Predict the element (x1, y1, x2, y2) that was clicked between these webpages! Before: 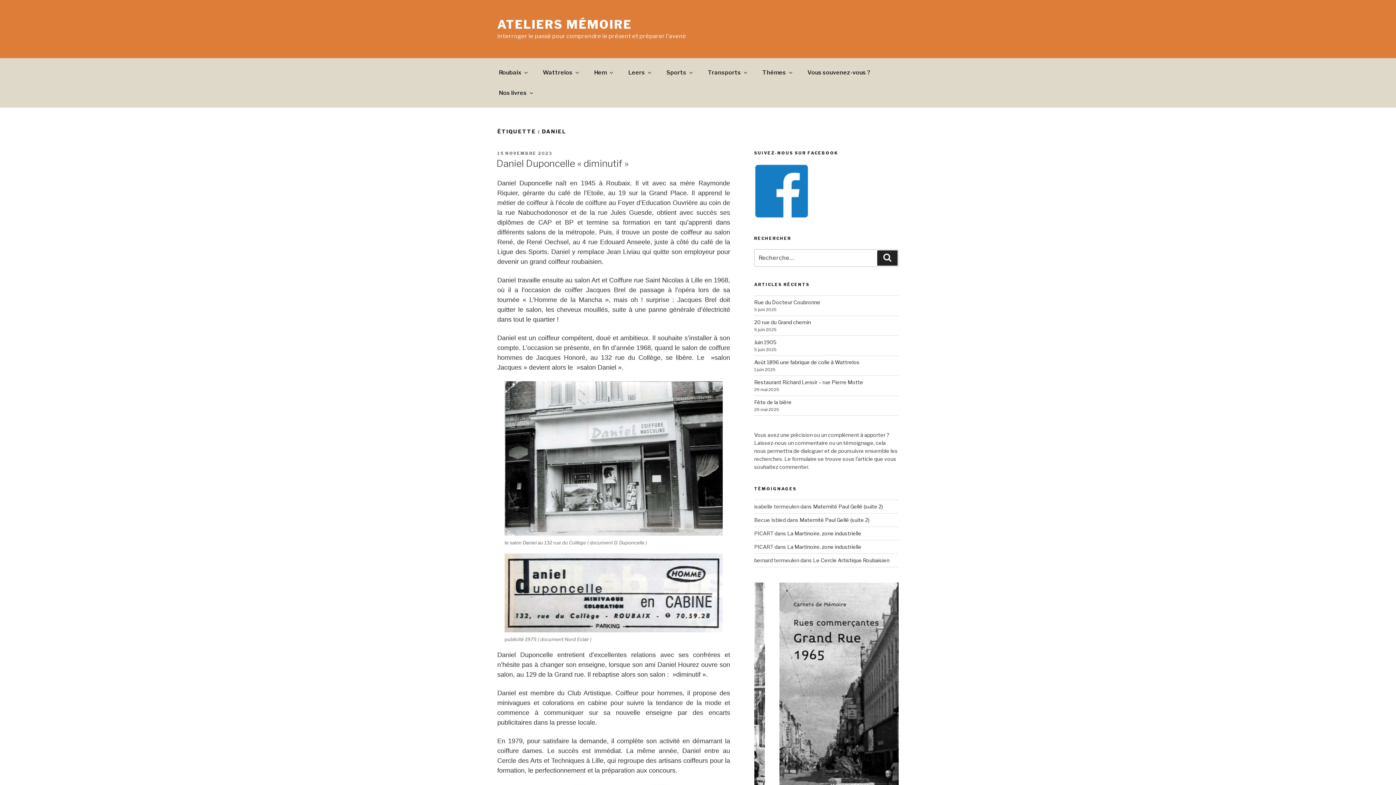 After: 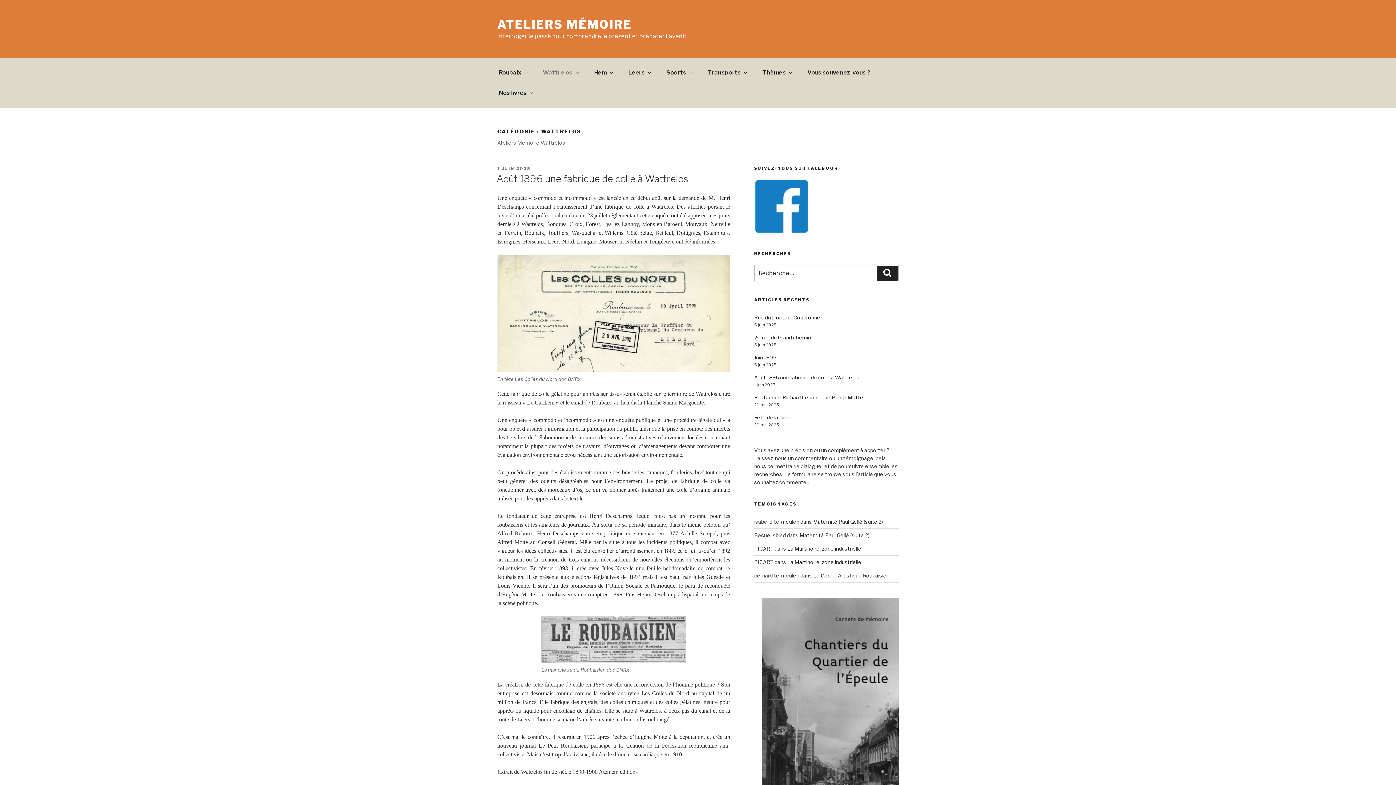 Action: bbox: (535, 62, 585, 82) label: Wattrelos